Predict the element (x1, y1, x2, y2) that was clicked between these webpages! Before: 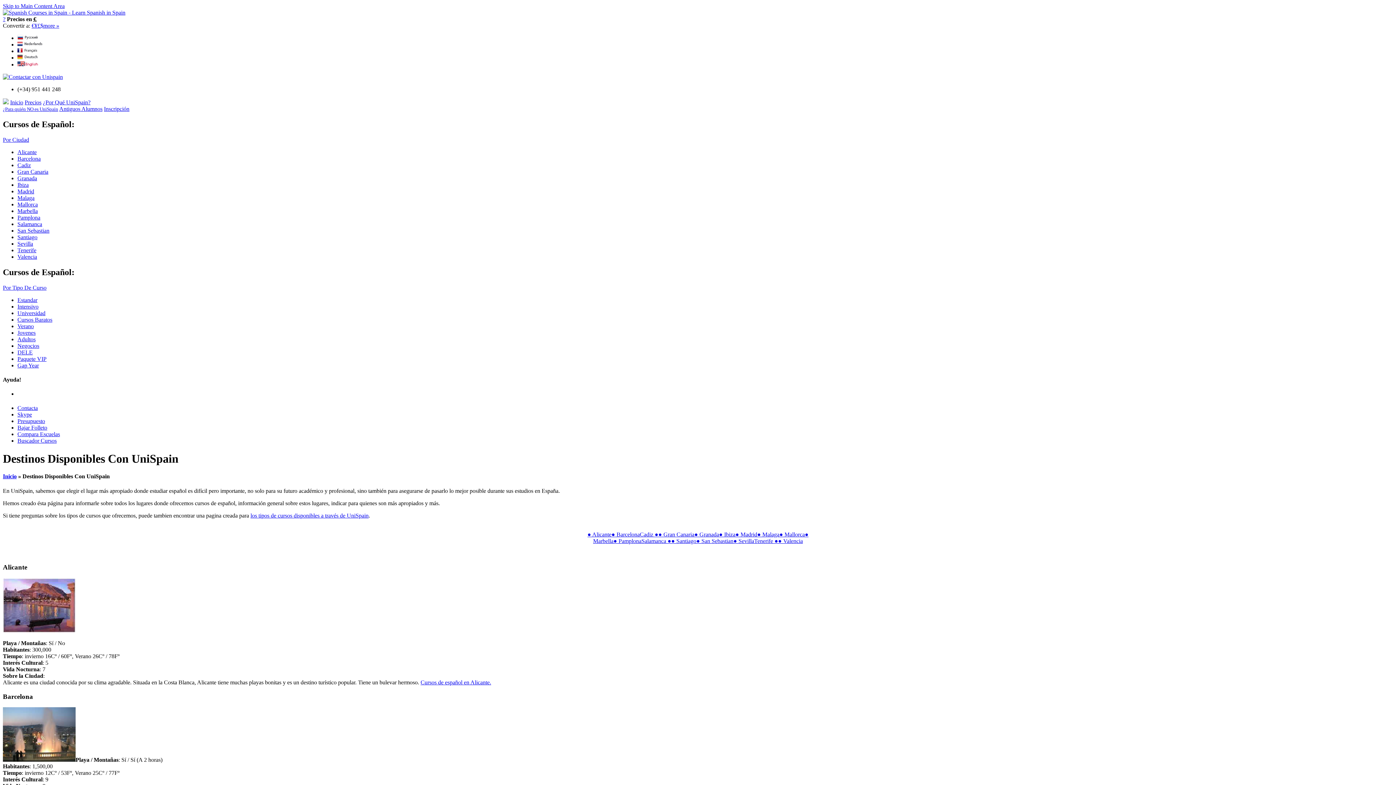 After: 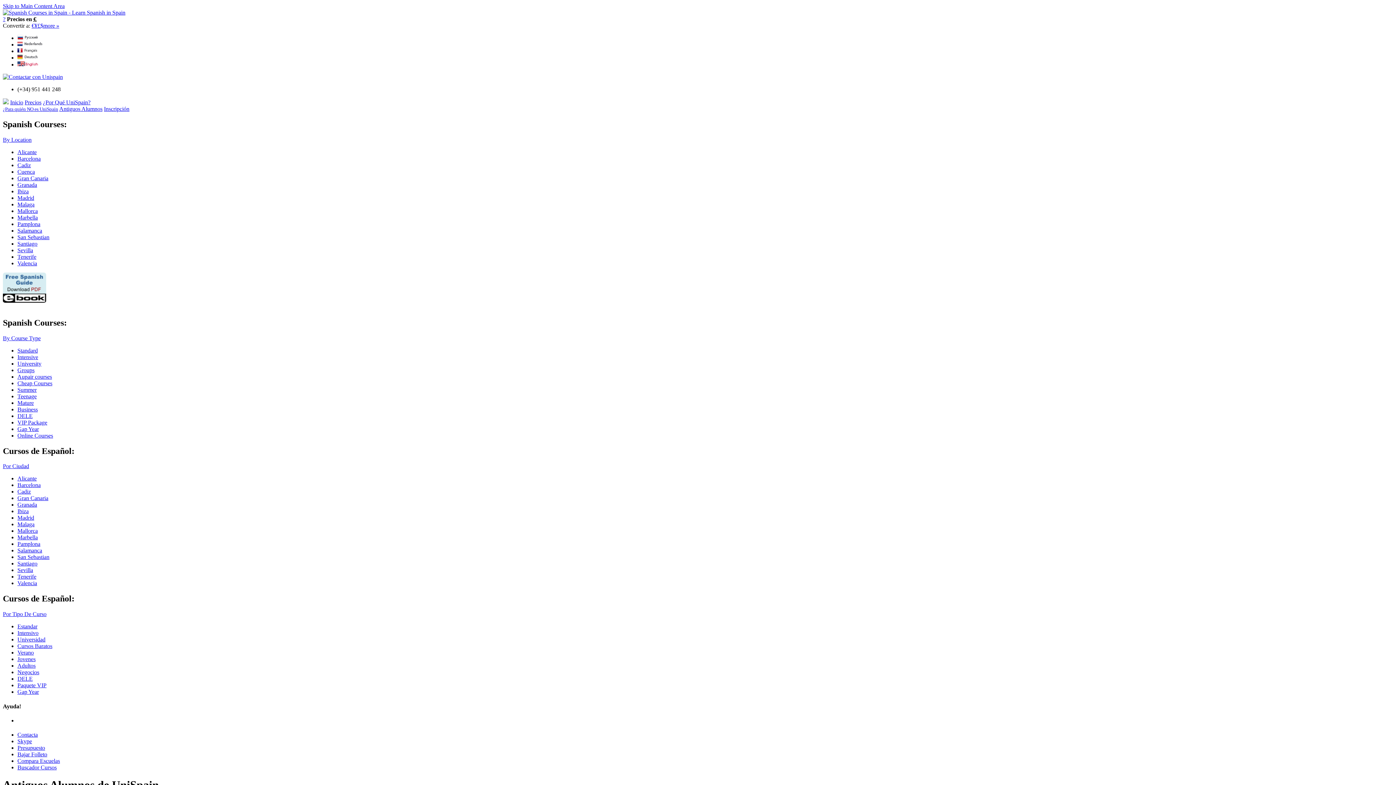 Action: label: Antiguos Alumnos bbox: (59, 105, 102, 112)